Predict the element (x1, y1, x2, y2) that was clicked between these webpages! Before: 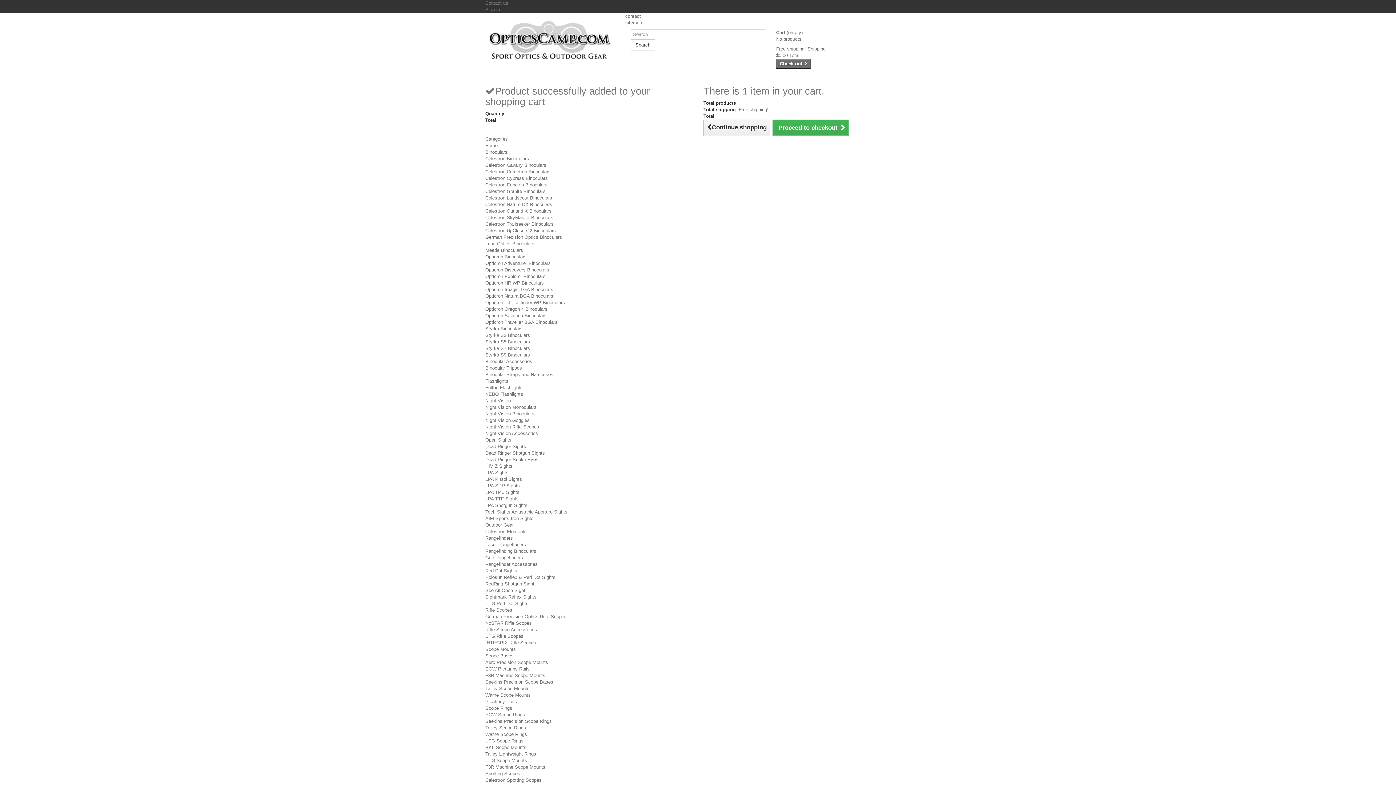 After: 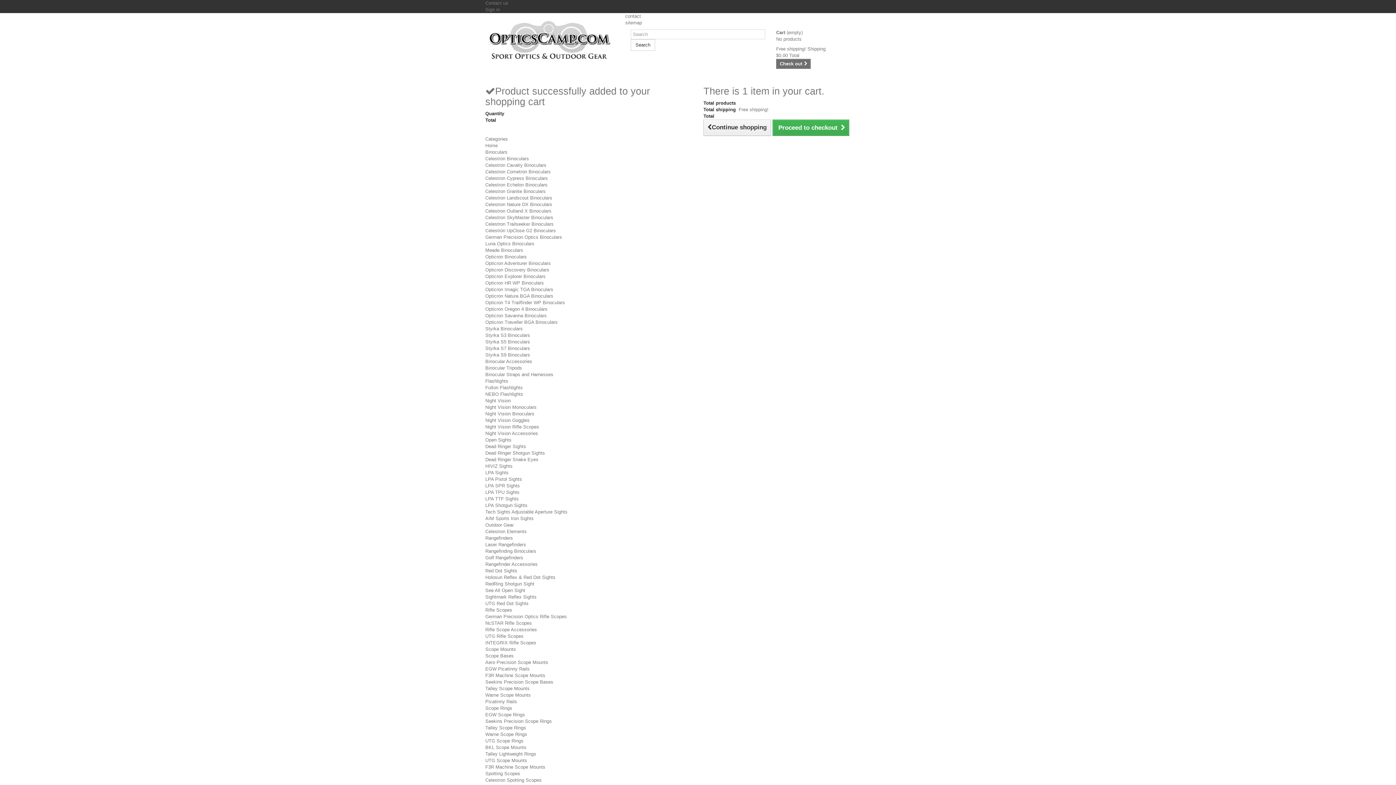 Action: label: HIVIZ Sights bbox: (485, 463, 512, 469)